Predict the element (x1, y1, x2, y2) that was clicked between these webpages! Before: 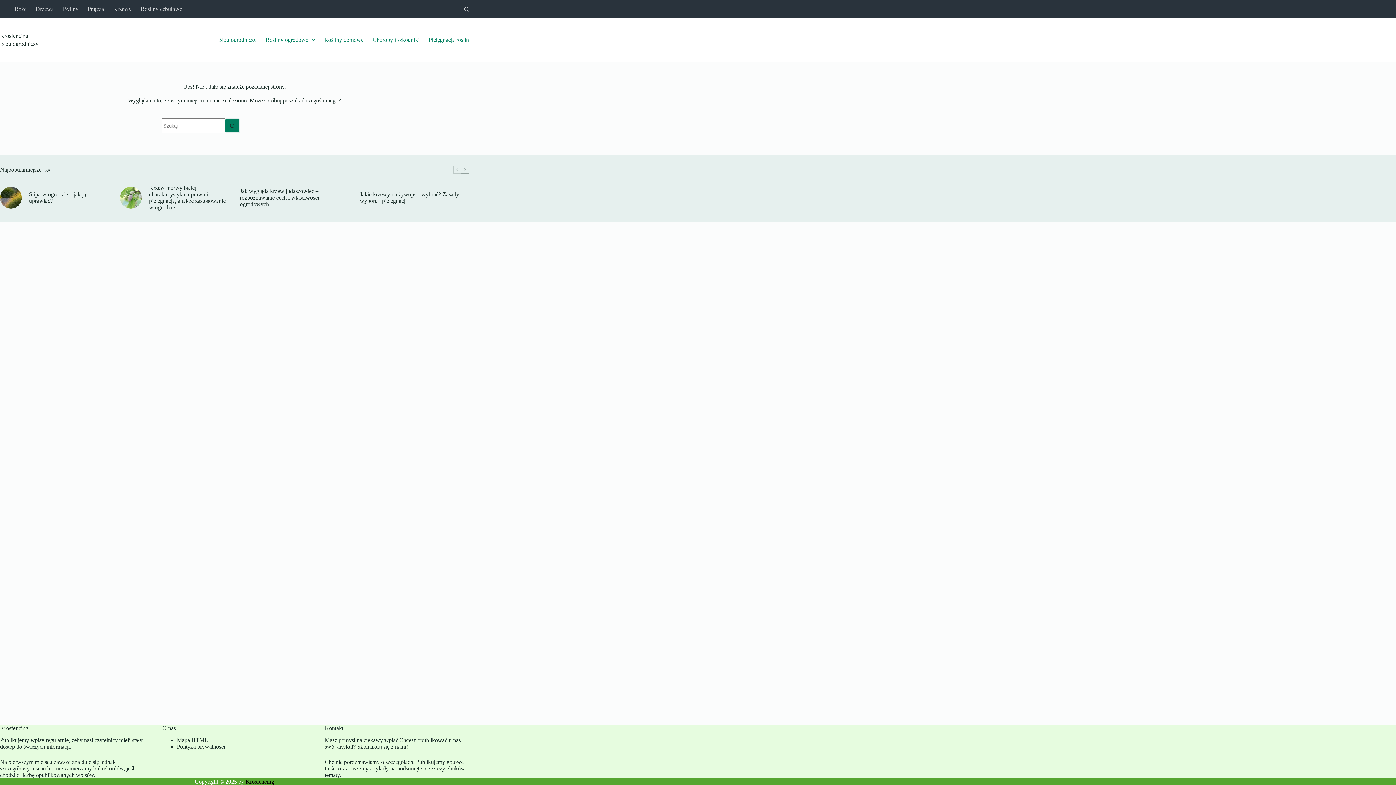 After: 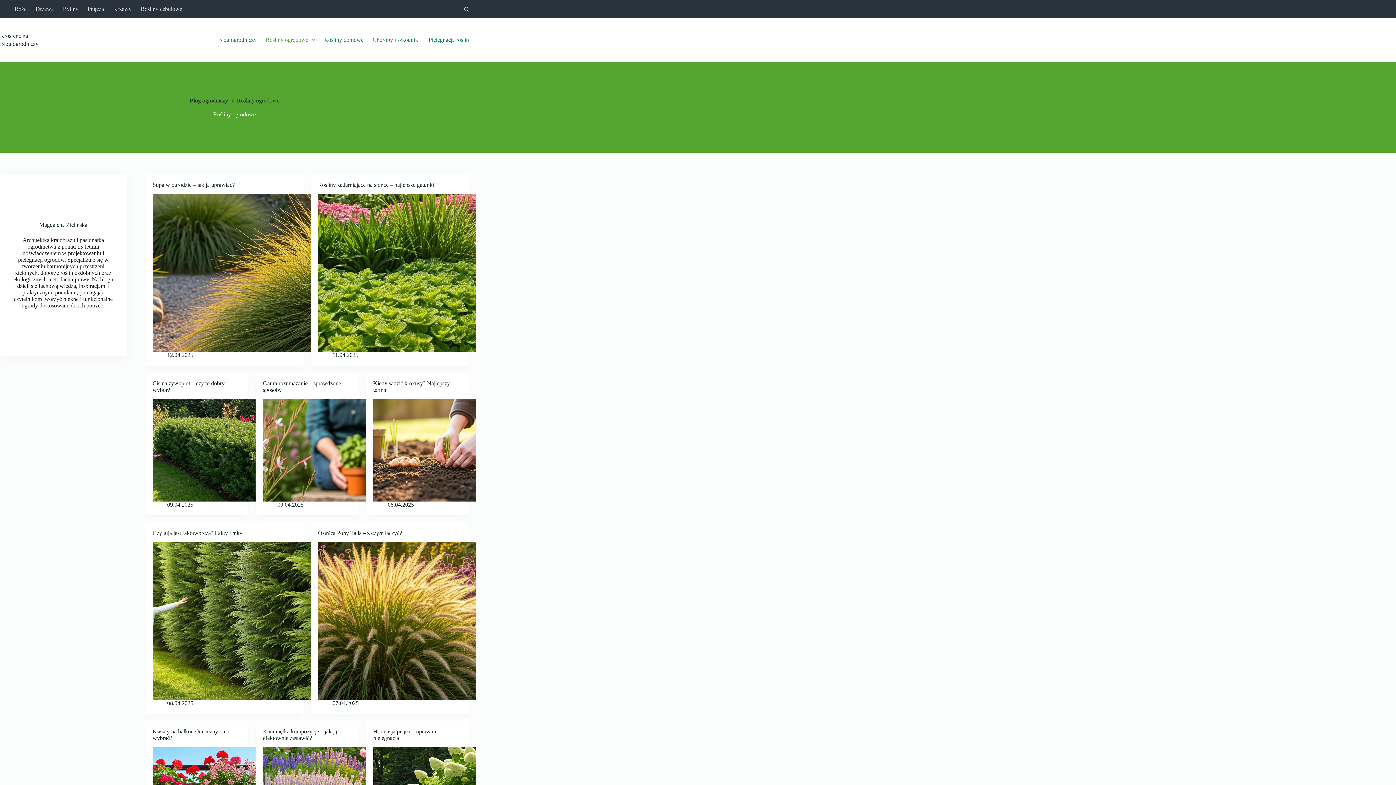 Action: bbox: (261, 18, 319, 61) label: Rośliny ogrodowe